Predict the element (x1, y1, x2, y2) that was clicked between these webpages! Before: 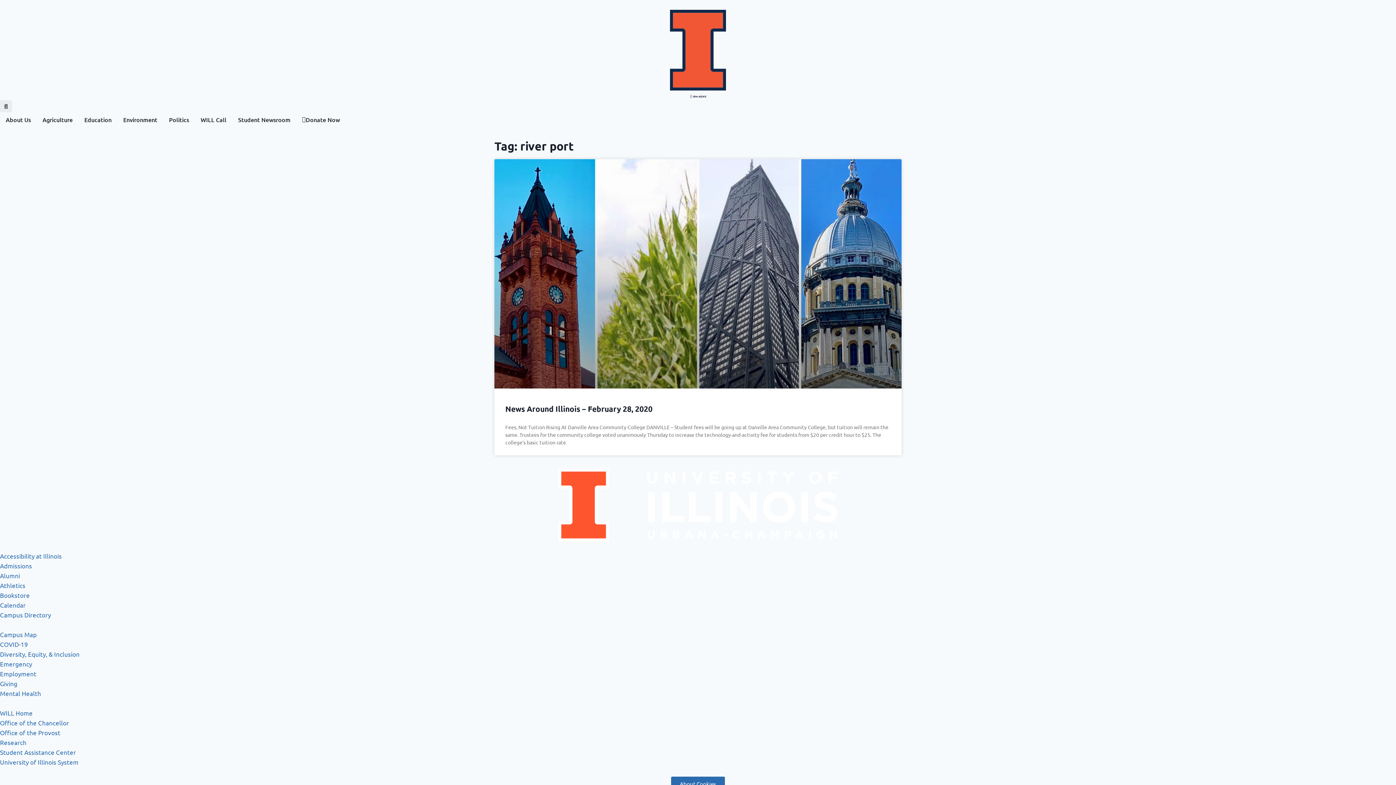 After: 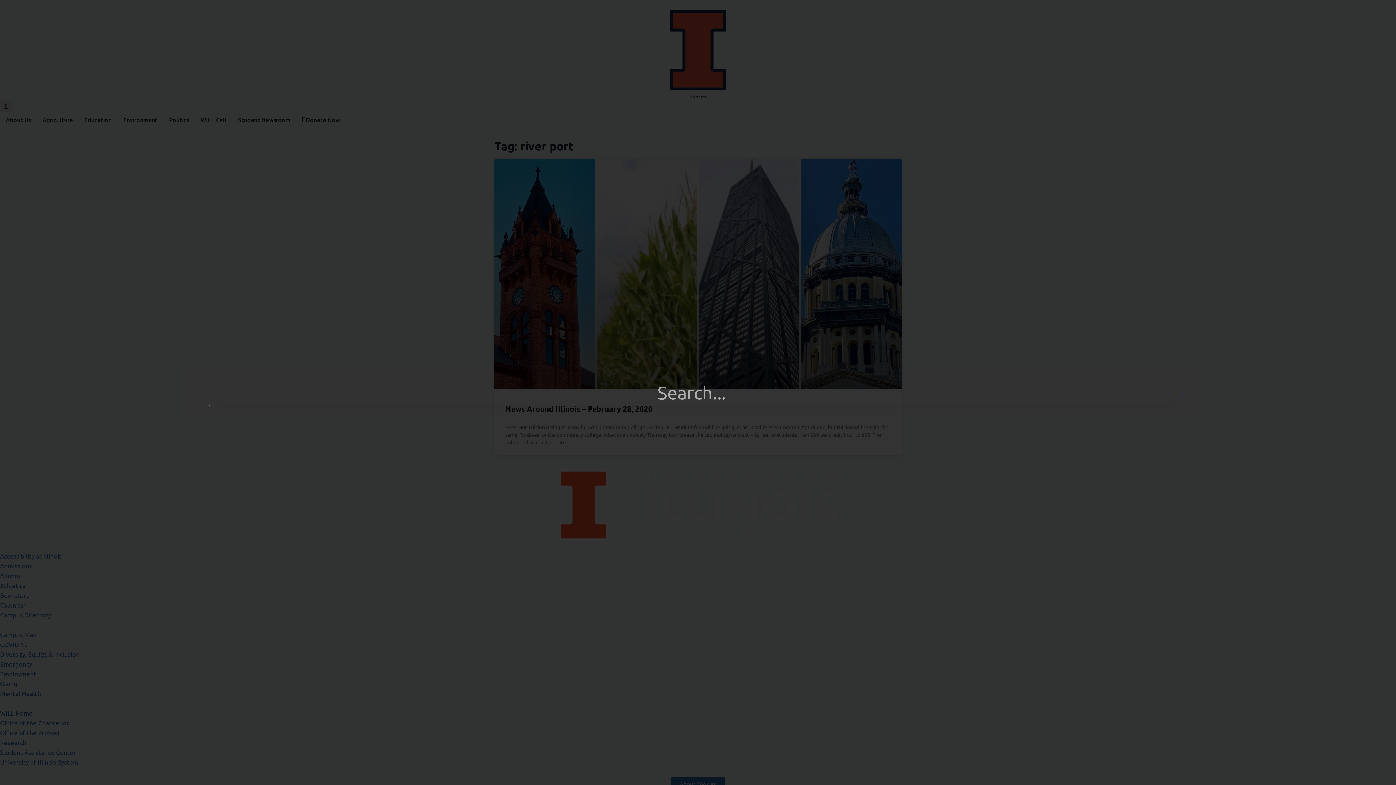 Action: label: Search bbox: (0, 100, 12, 112)